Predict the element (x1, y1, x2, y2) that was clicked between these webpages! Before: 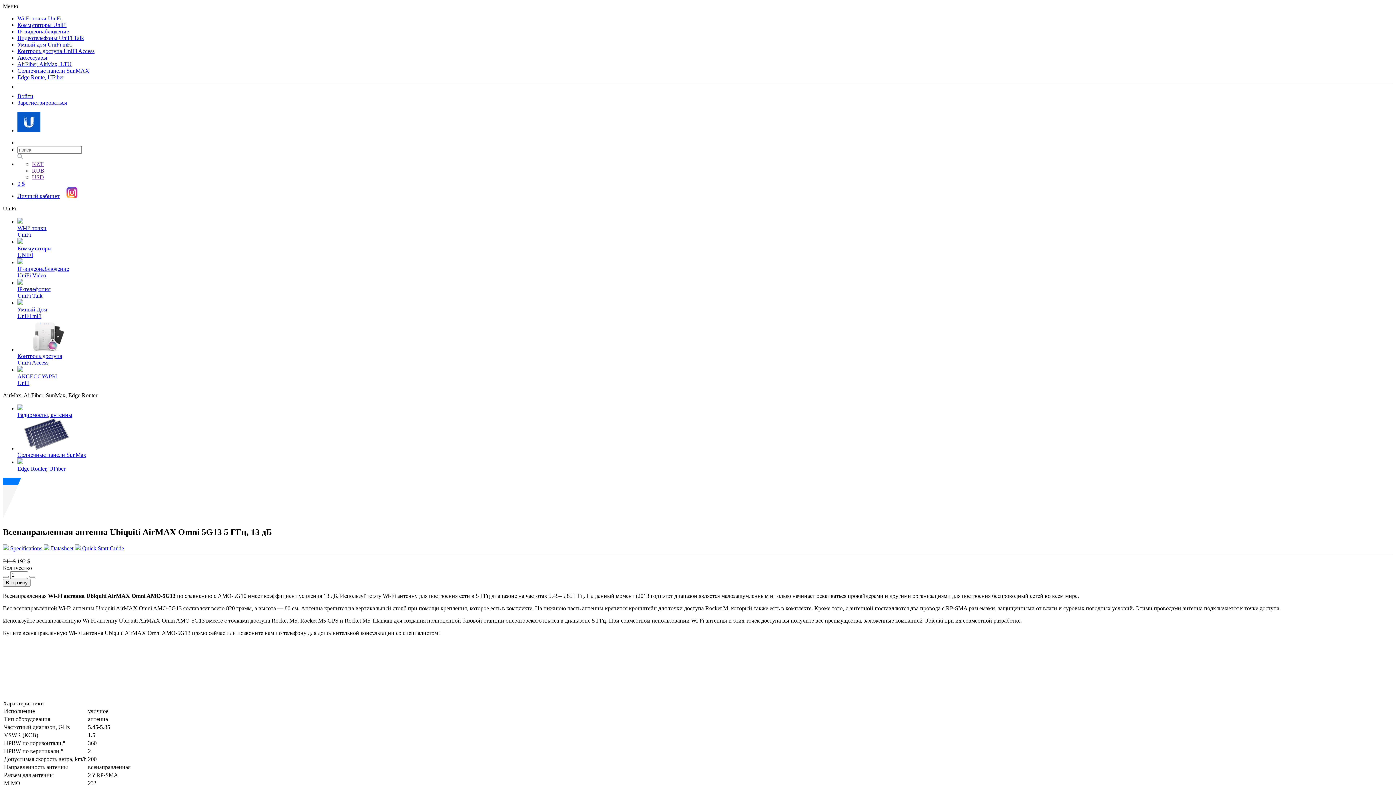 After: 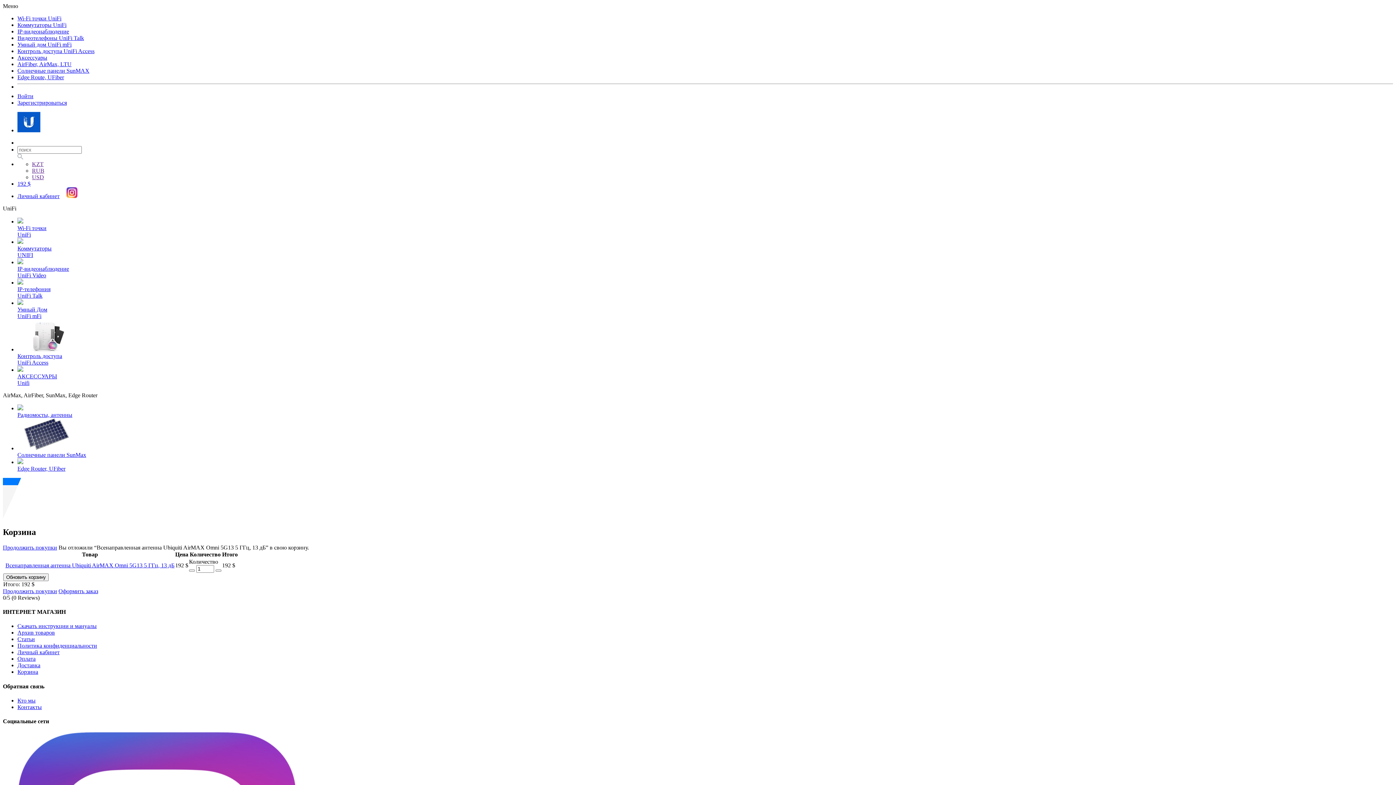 Action: label: В корзину bbox: (2, 579, 30, 586)